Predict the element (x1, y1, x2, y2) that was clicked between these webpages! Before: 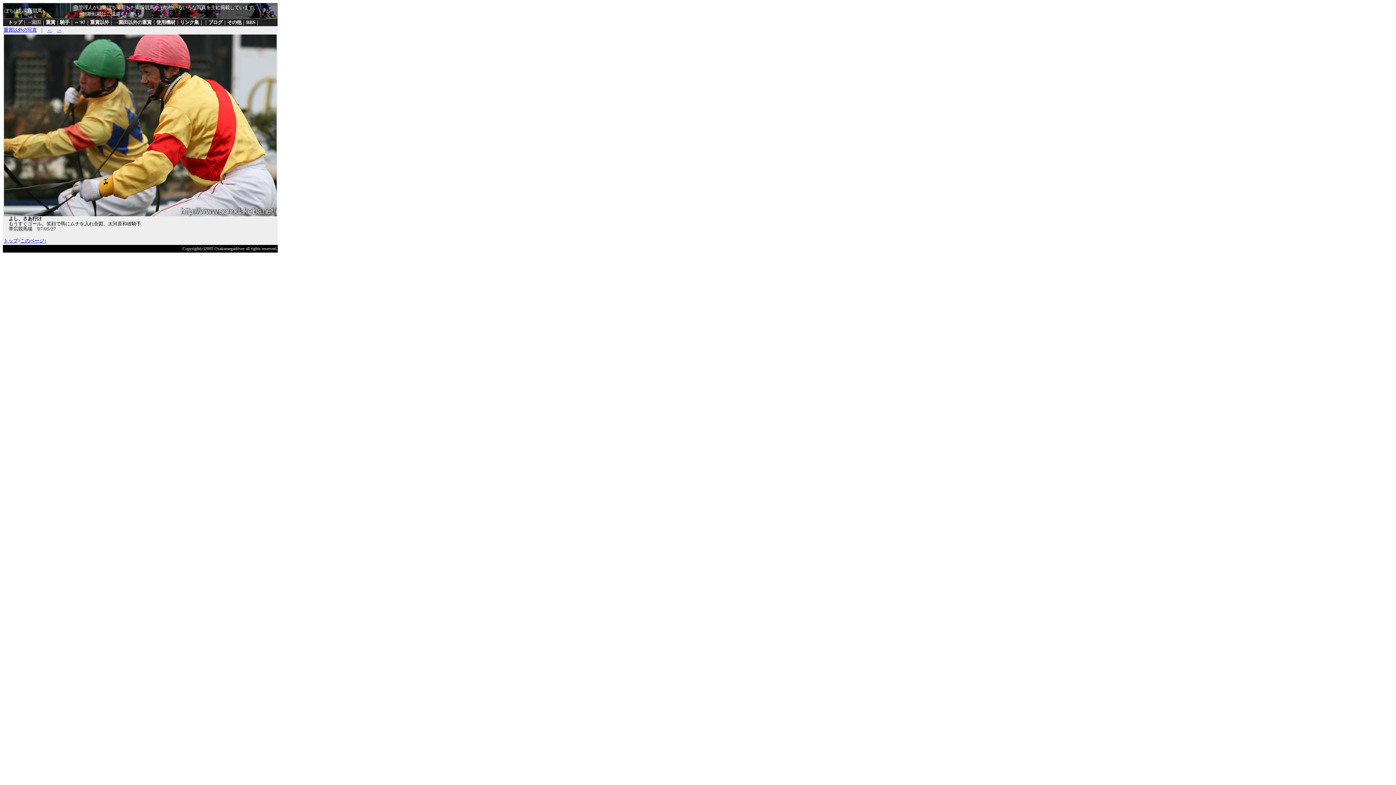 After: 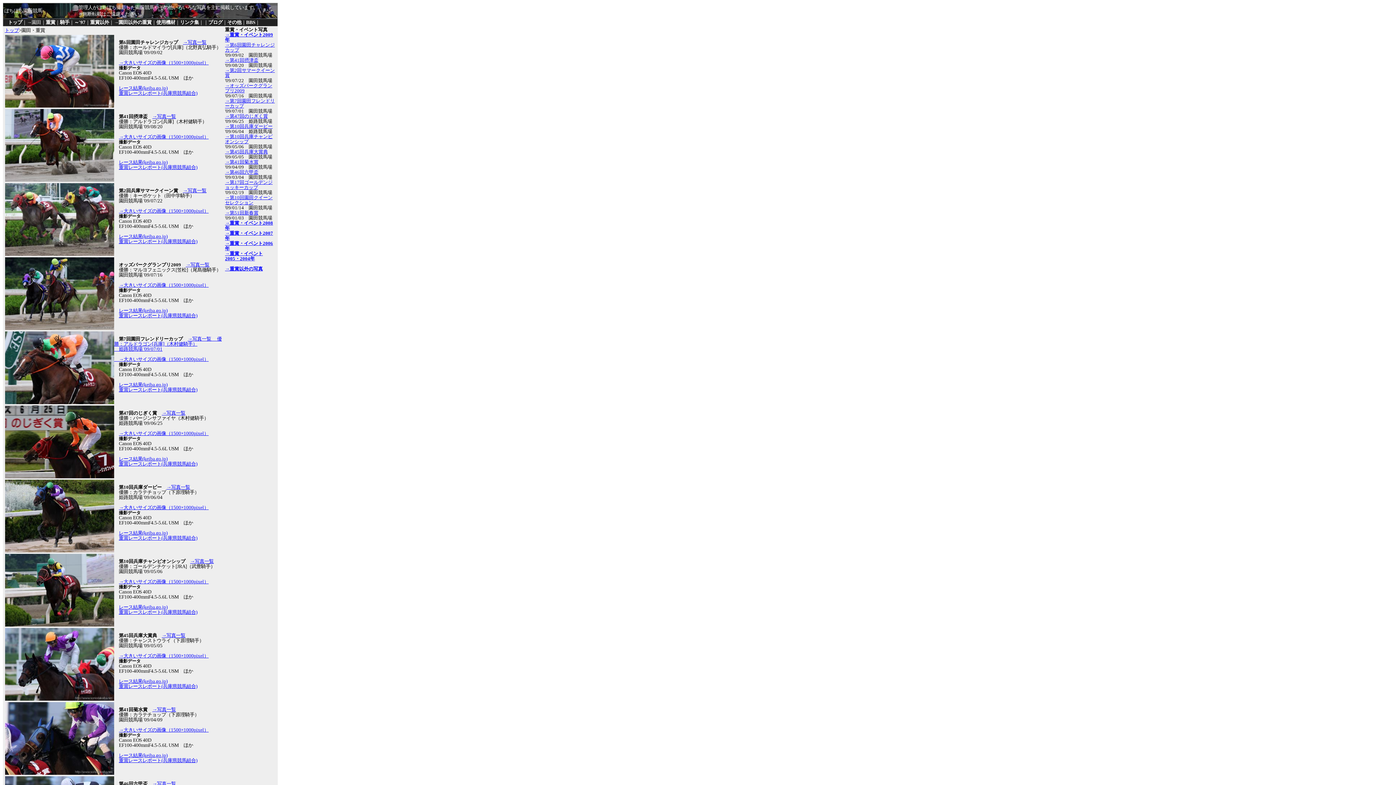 Action: bbox: (45, 19, 55, 25) label: 重賞